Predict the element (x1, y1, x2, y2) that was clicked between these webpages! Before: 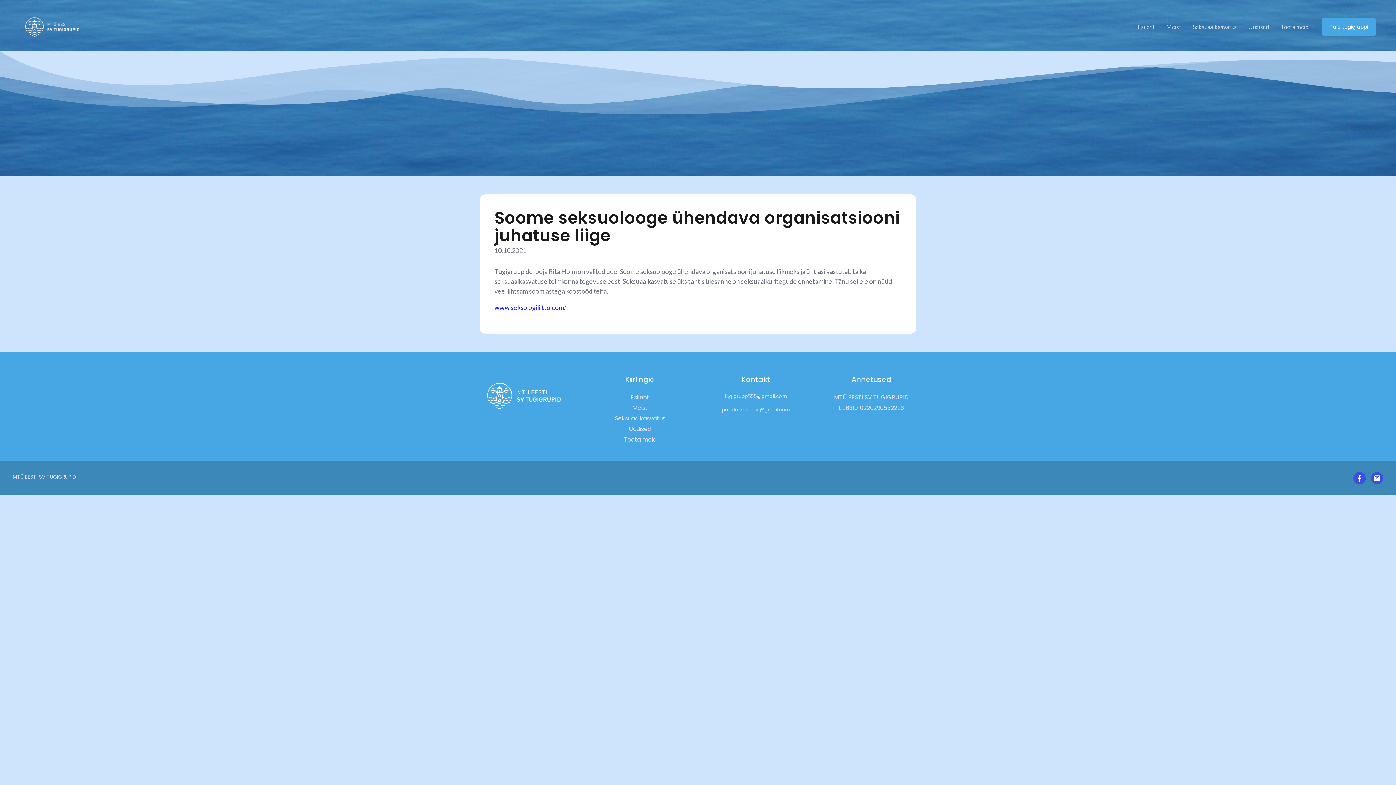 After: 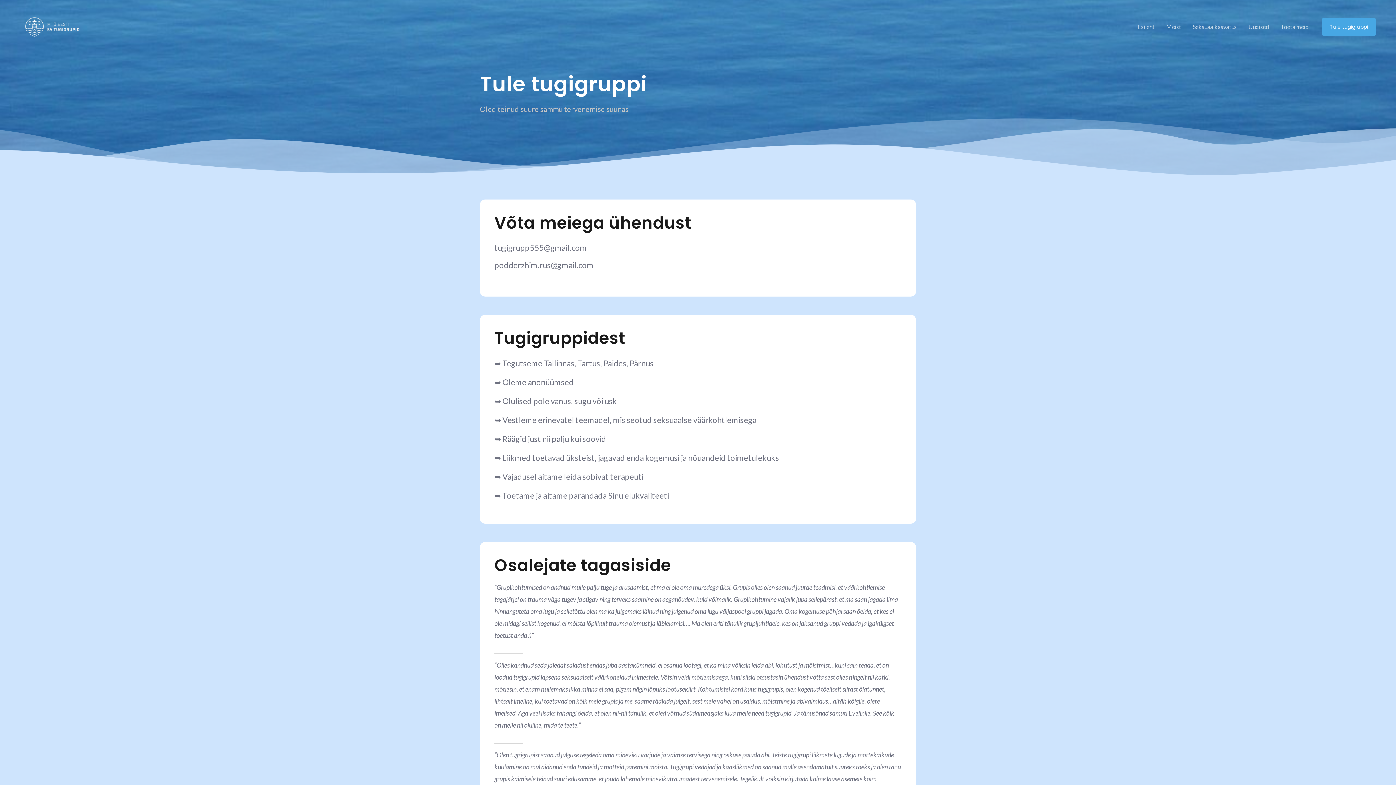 Action: bbox: (1322, 17, 1376, 36) label: Tule tugigruppi